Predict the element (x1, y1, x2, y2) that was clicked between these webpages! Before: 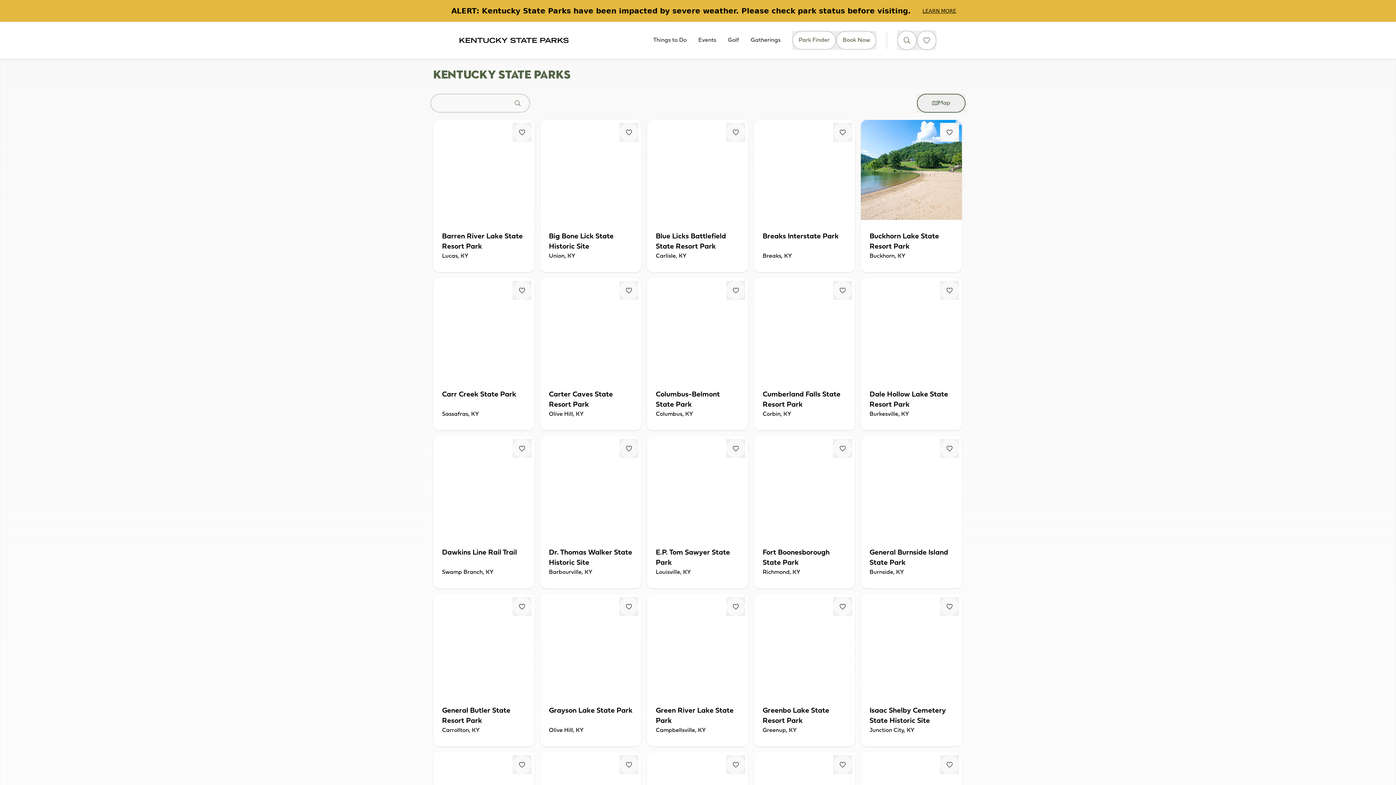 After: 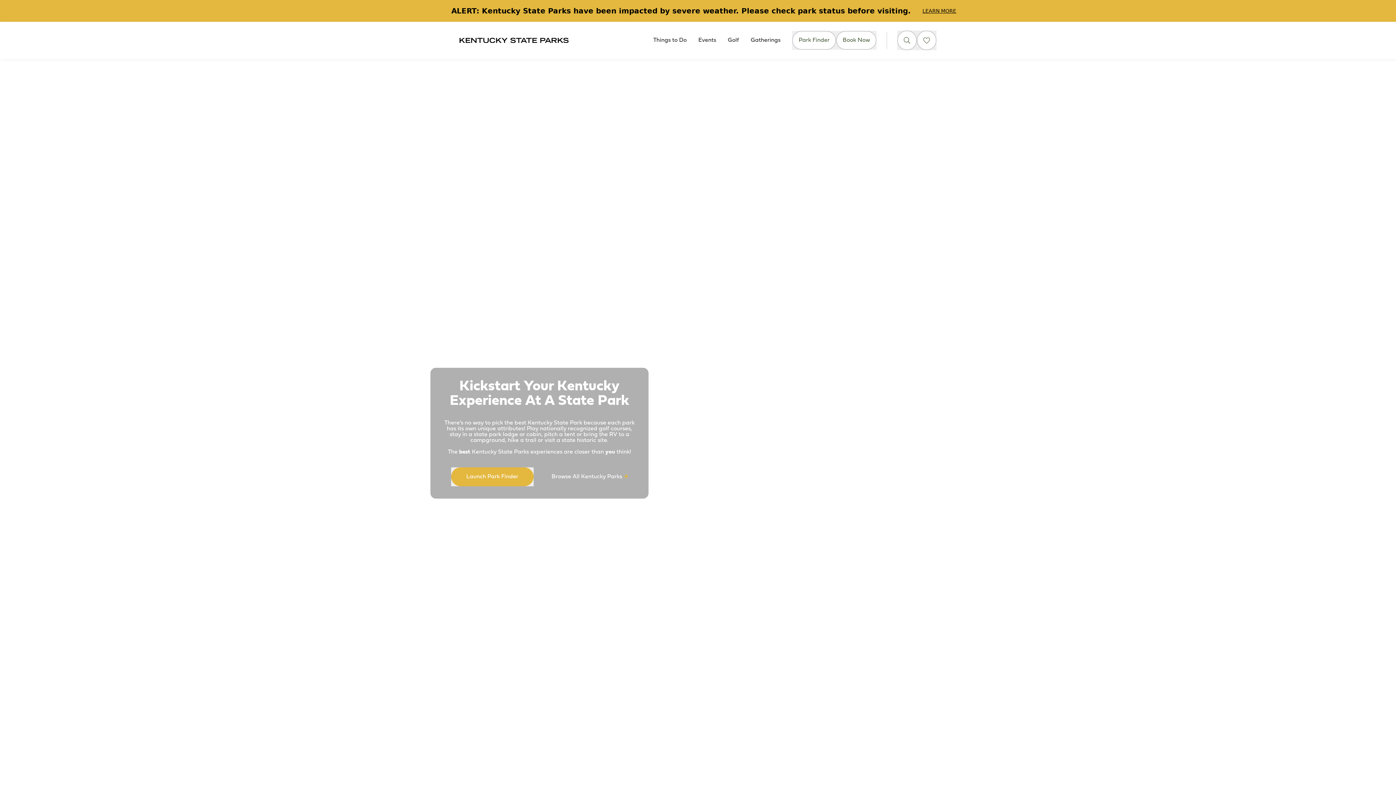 Action: bbox: (459, 34, 568, 45)